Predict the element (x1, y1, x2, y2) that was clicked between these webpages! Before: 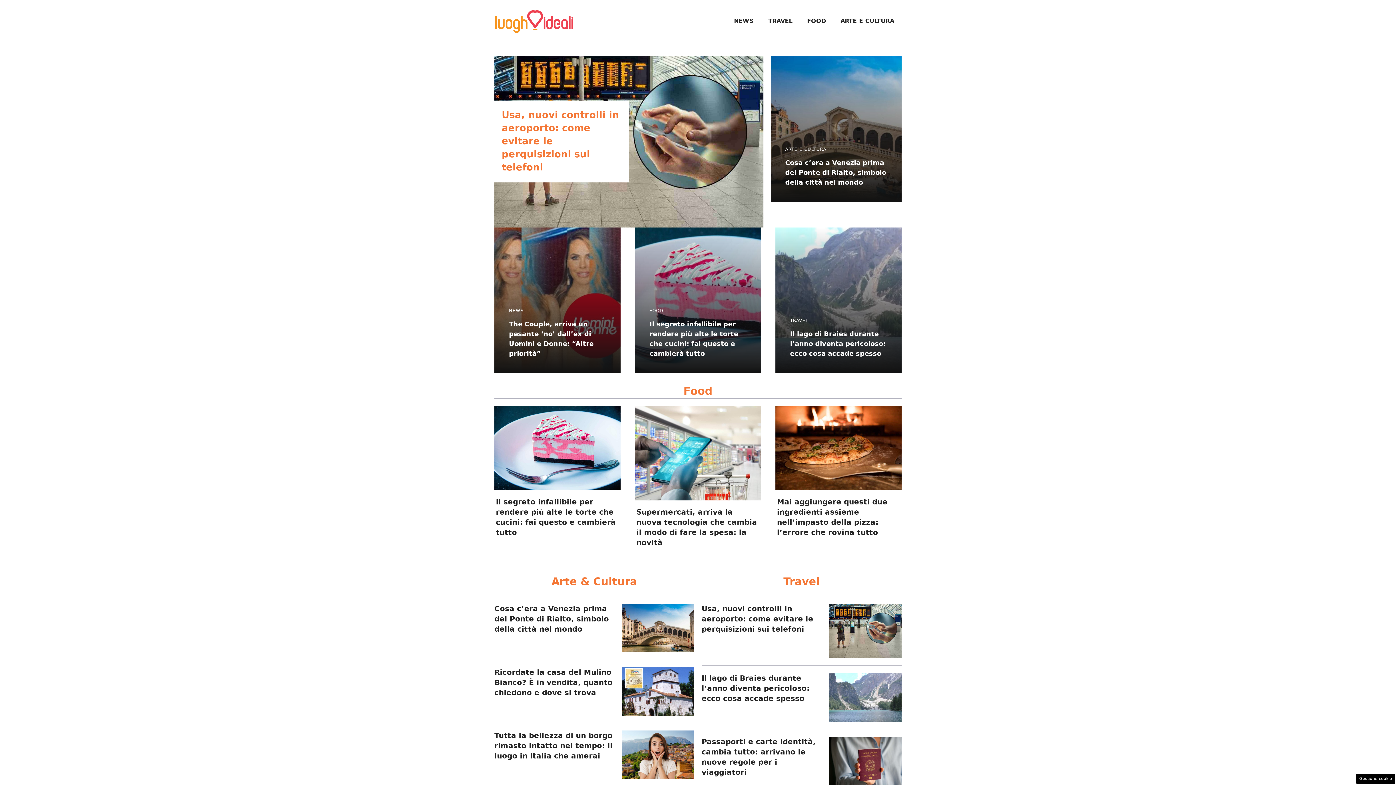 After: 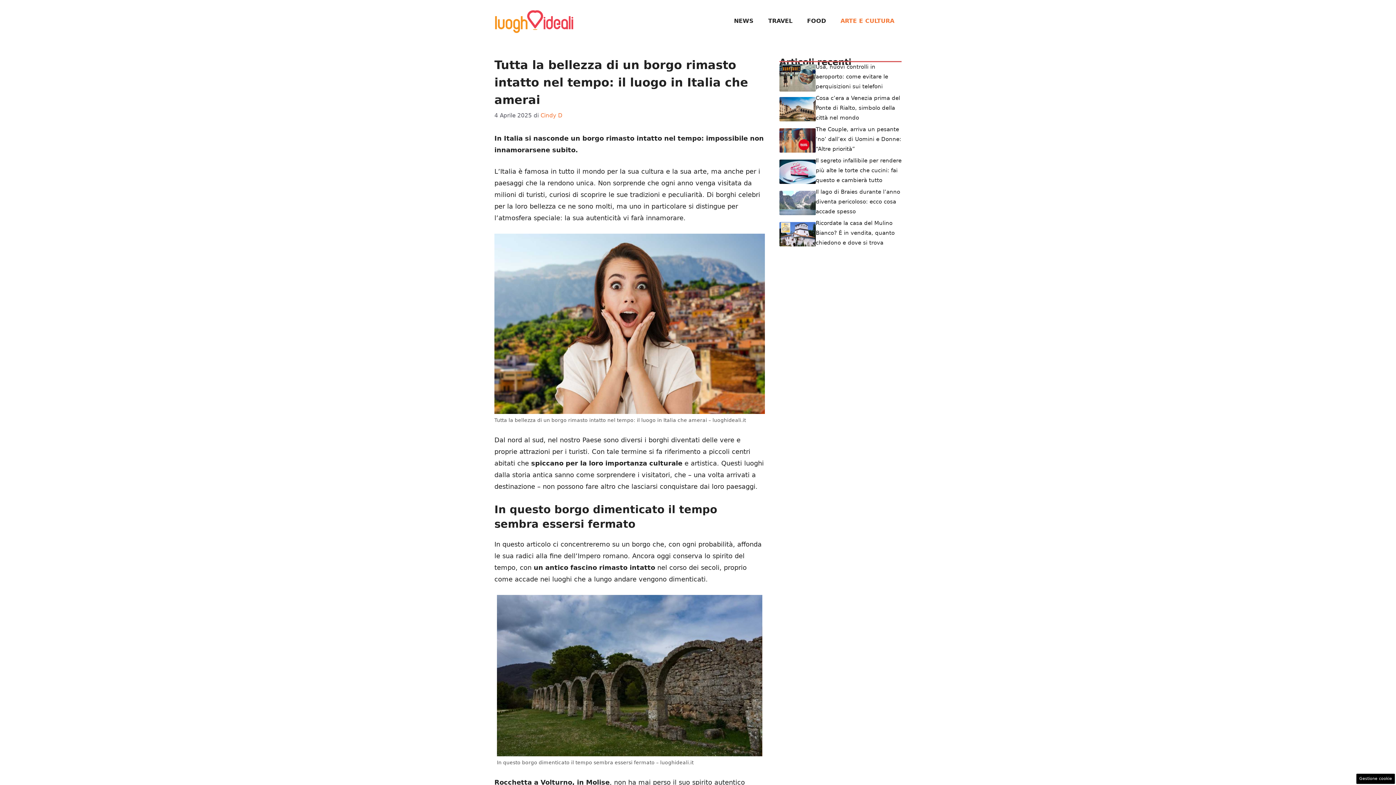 Action: bbox: (621, 750, 694, 758)